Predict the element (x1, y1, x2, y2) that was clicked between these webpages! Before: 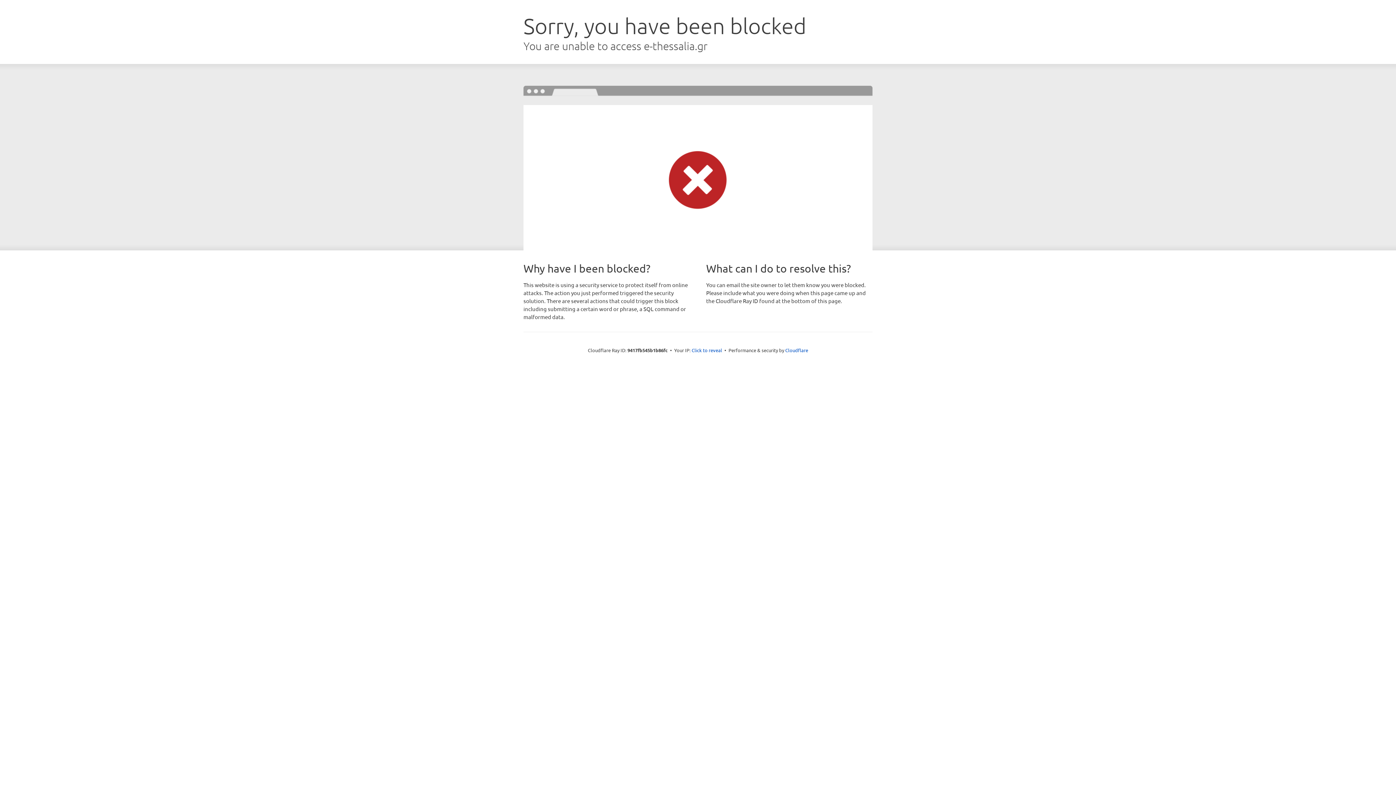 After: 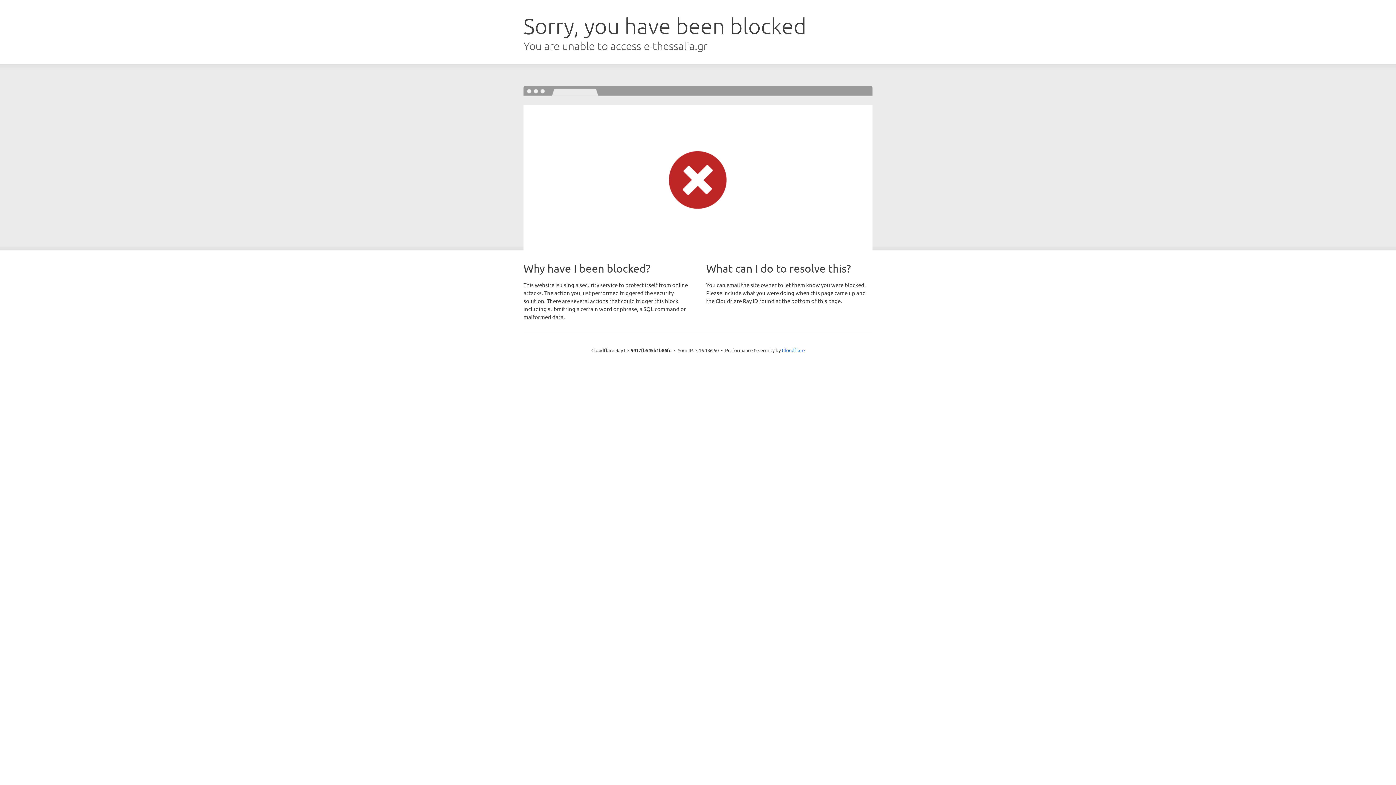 Action: bbox: (691, 346, 722, 353) label: Click to reveal